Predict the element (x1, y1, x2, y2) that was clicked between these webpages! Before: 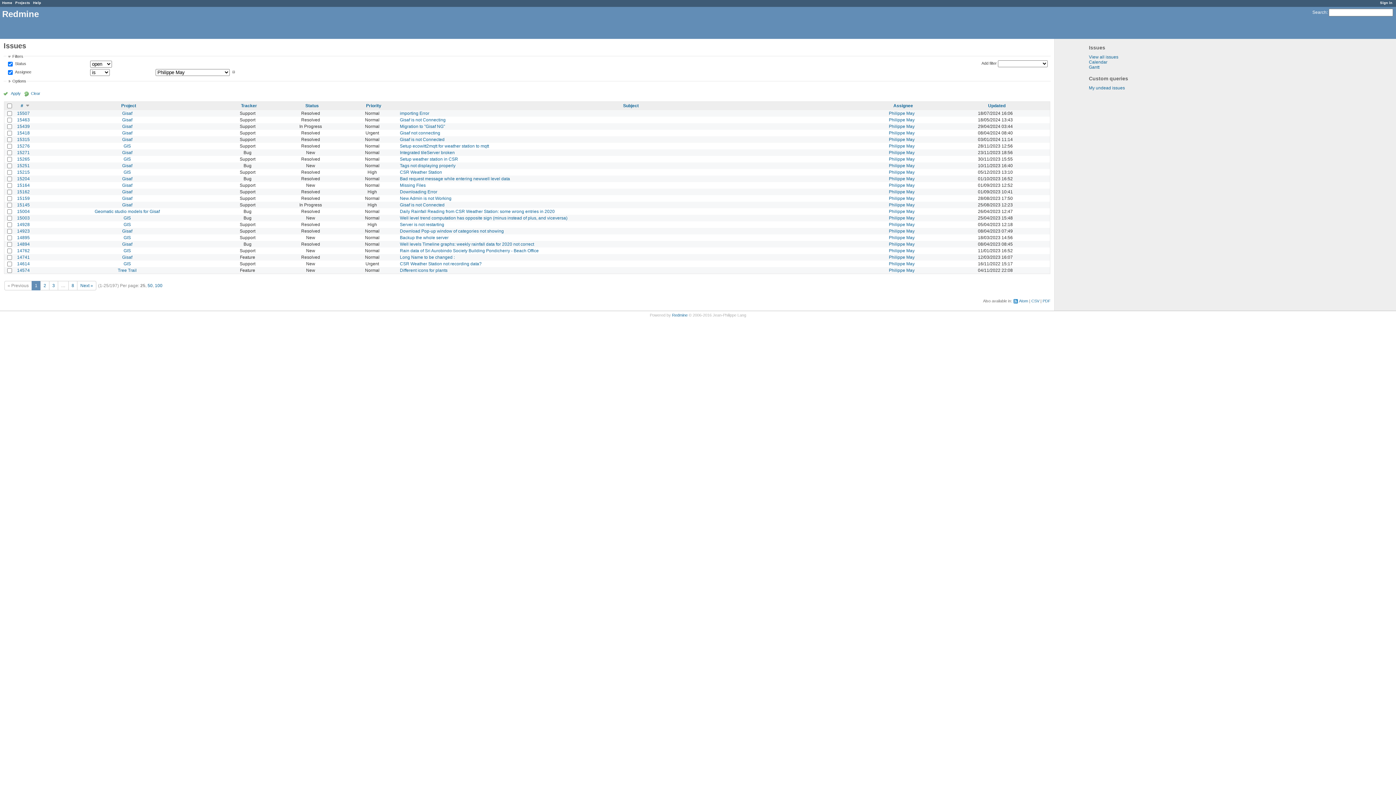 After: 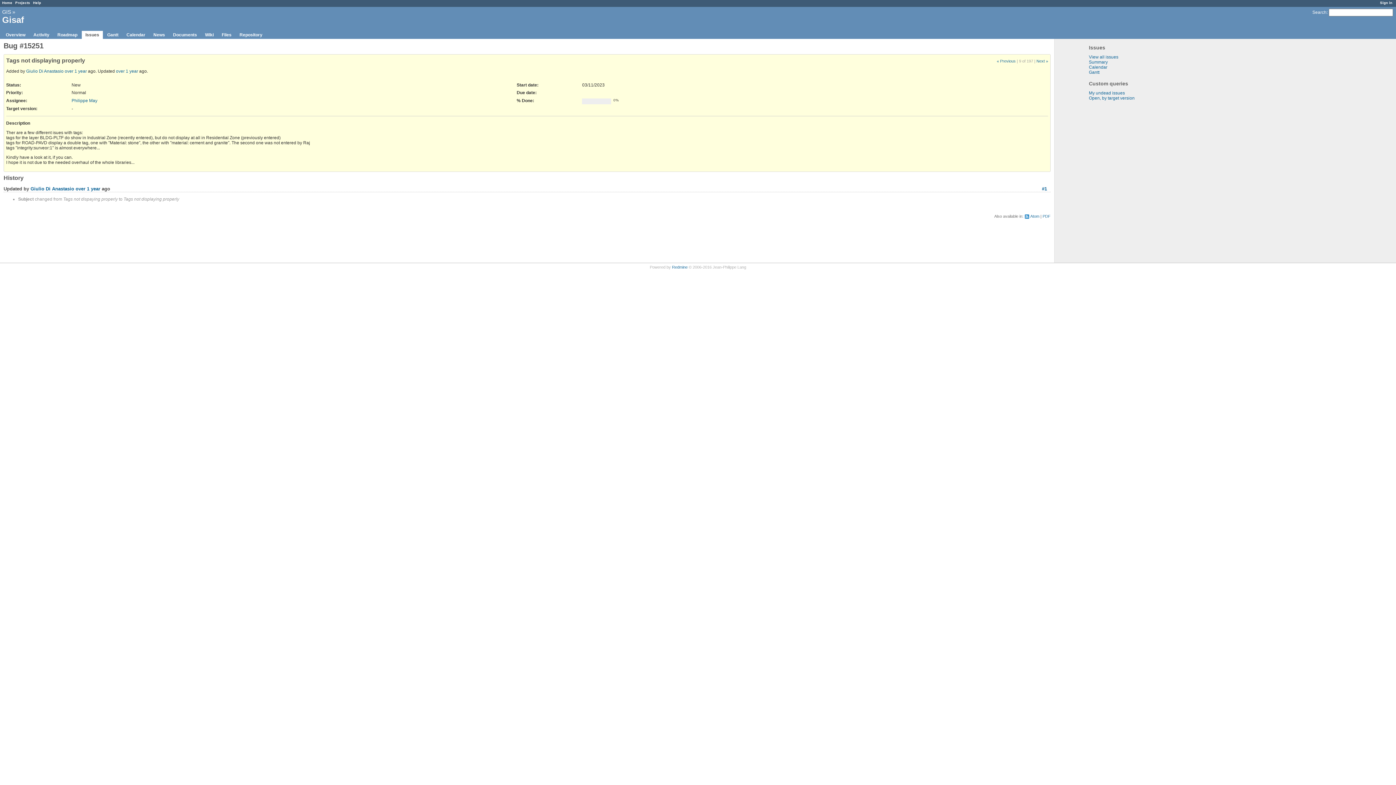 Action: bbox: (400, 163, 455, 168) label: Tags not displaying properly